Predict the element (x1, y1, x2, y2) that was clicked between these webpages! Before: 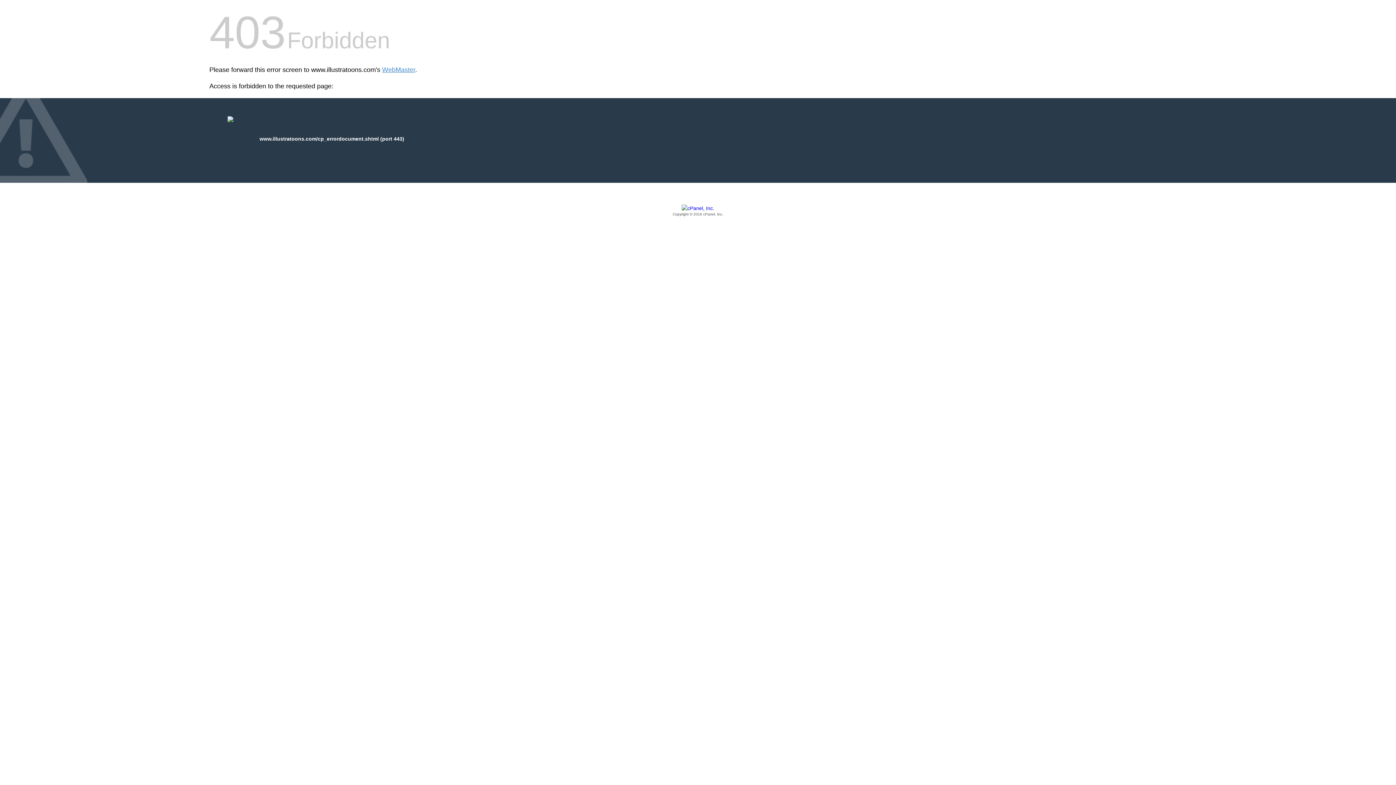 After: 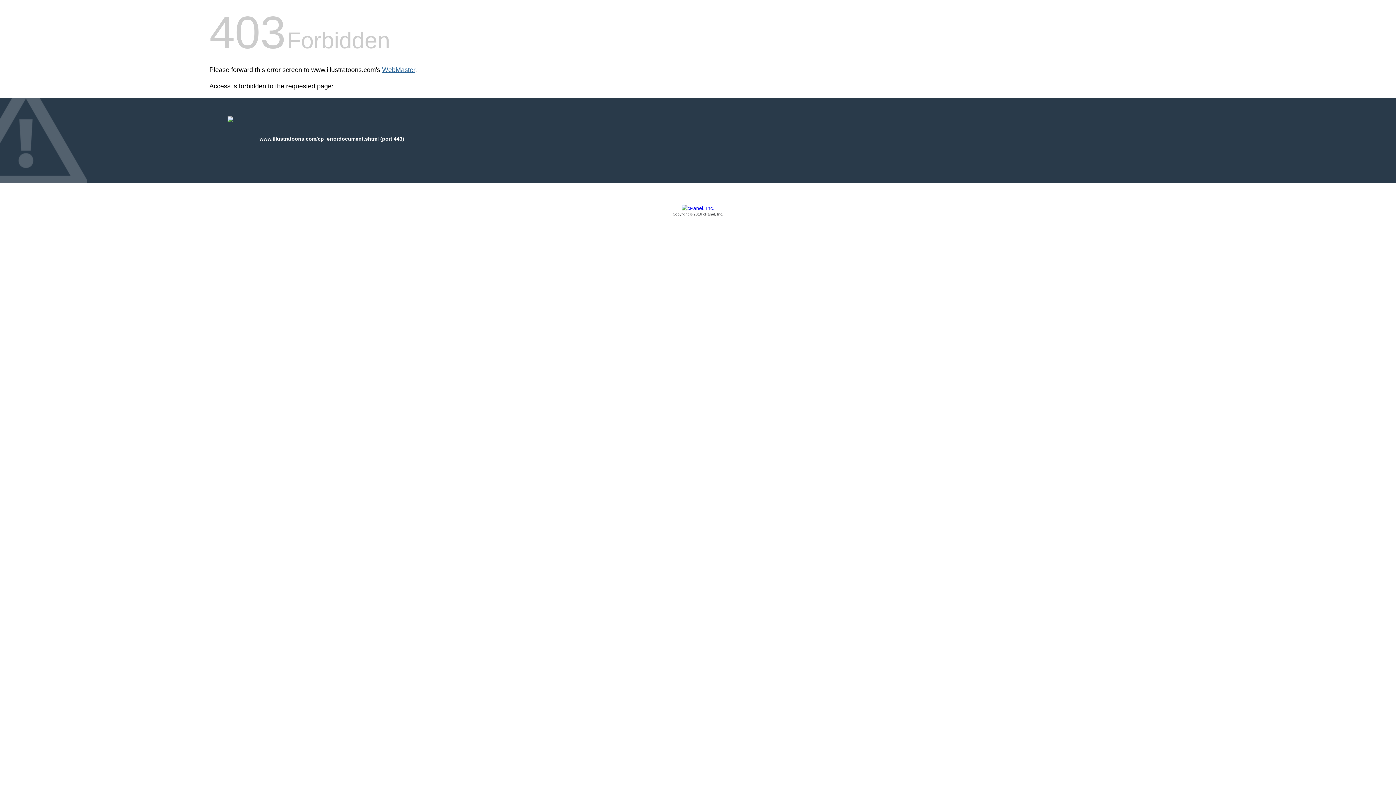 Action: label: WebMaster bbox: (382, 66, 415, 73)